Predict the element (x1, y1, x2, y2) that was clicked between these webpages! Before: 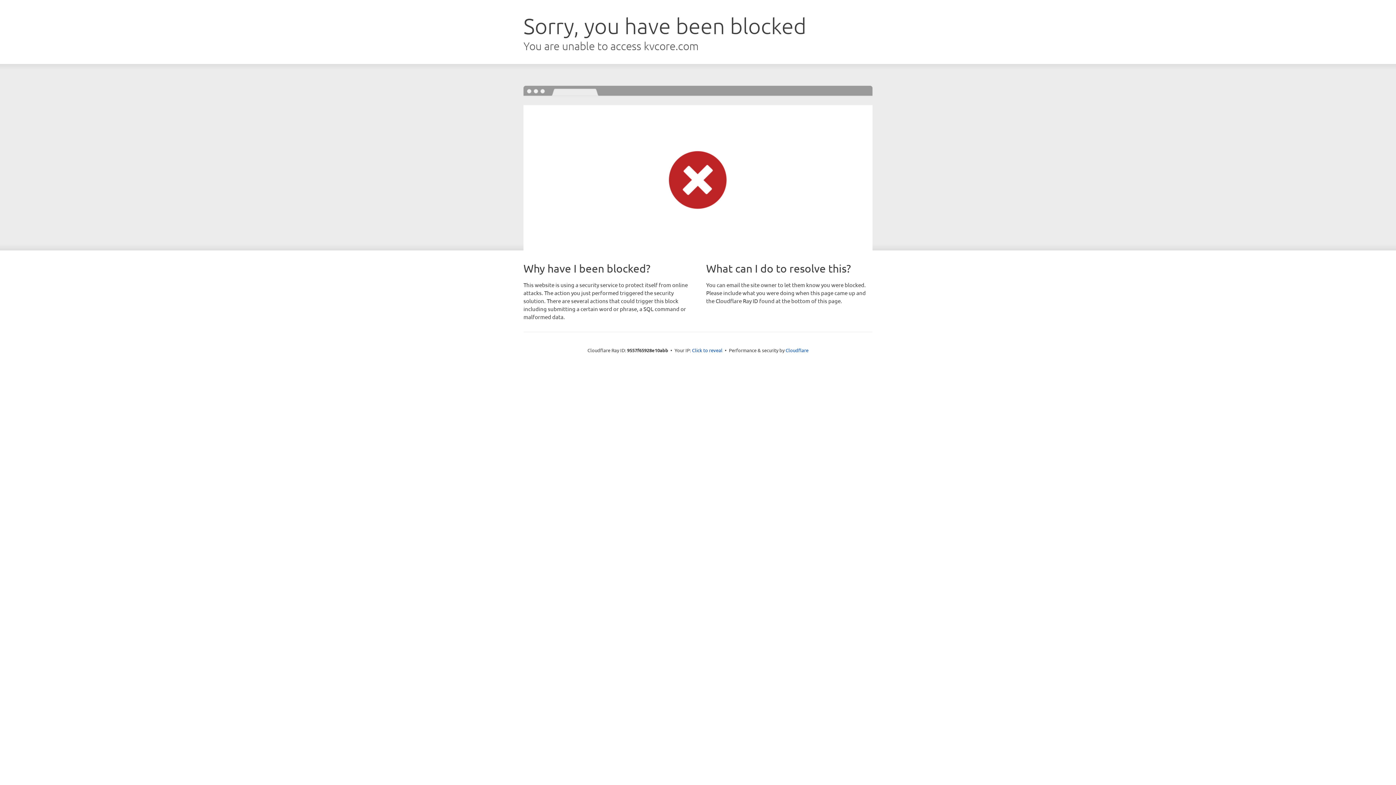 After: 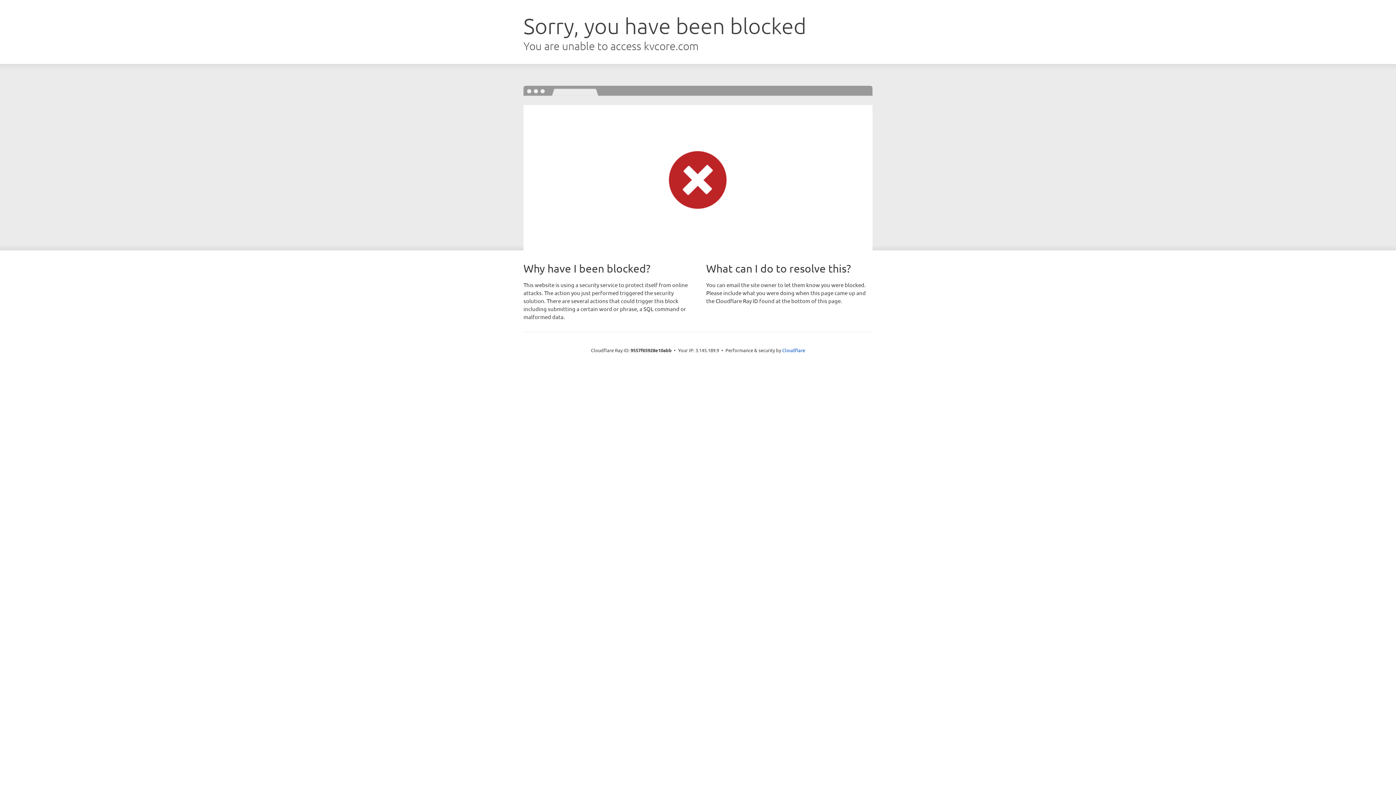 Action: label: Click to reveal bbox: (692, 346, 722, 353)